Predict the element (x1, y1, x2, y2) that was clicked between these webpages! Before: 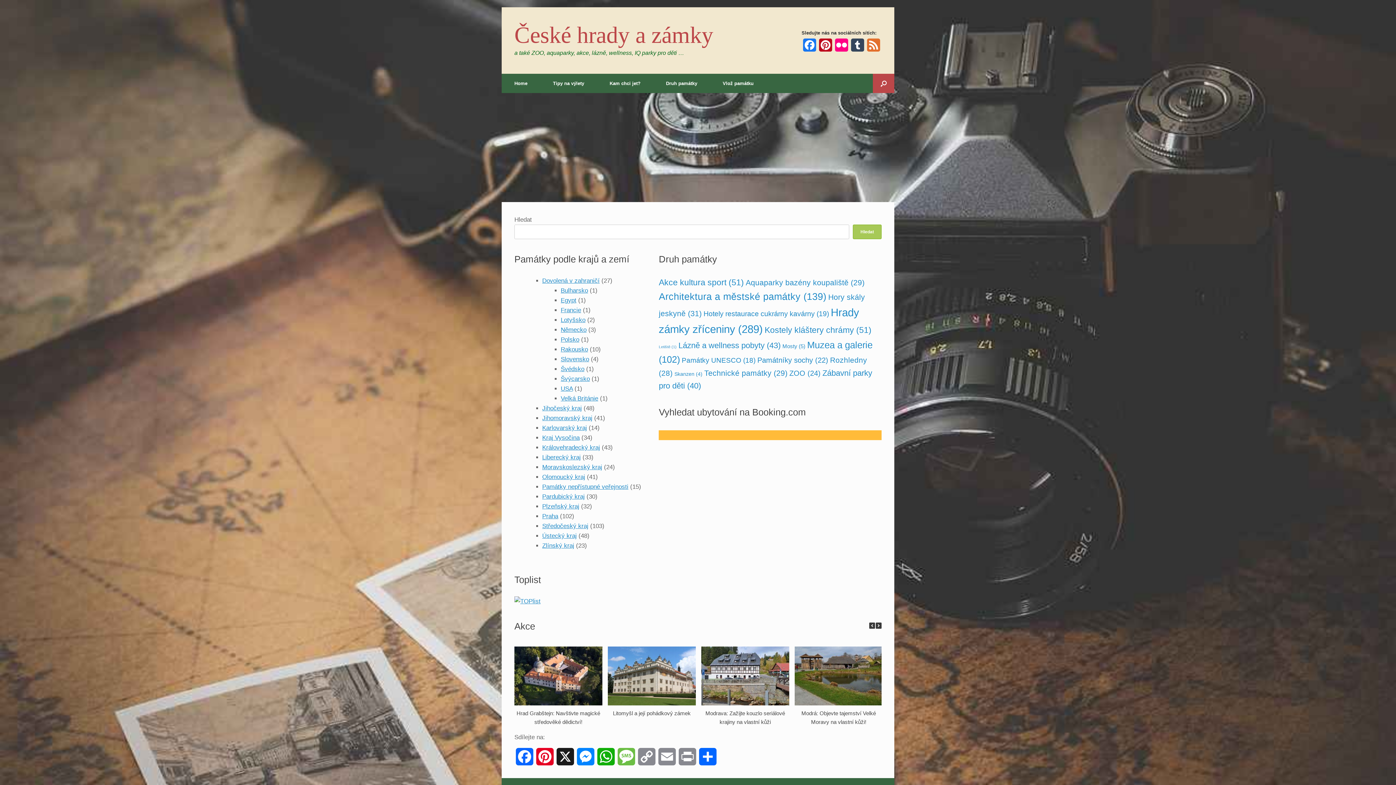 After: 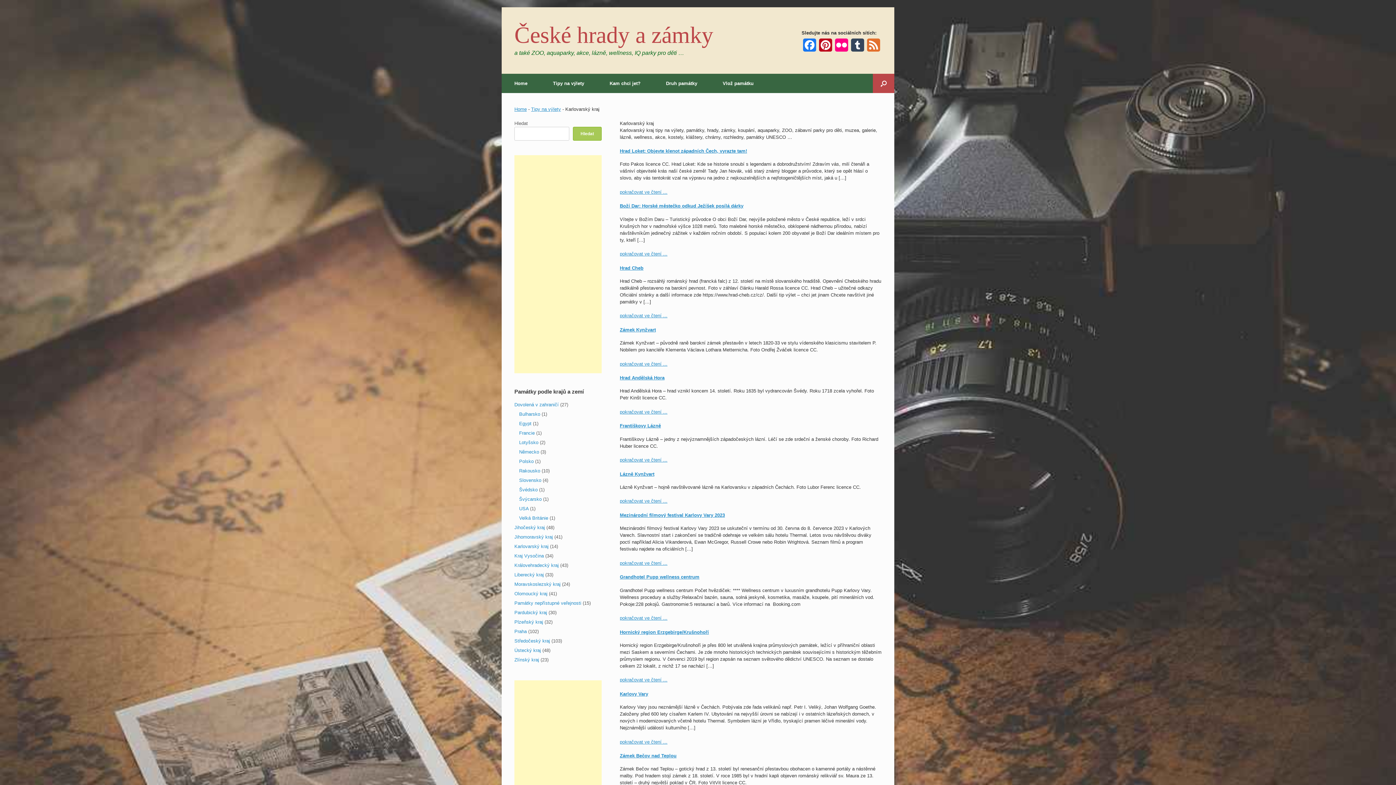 Action: bbox: (542, 424, 587, 431) label: Karlovarský kraj